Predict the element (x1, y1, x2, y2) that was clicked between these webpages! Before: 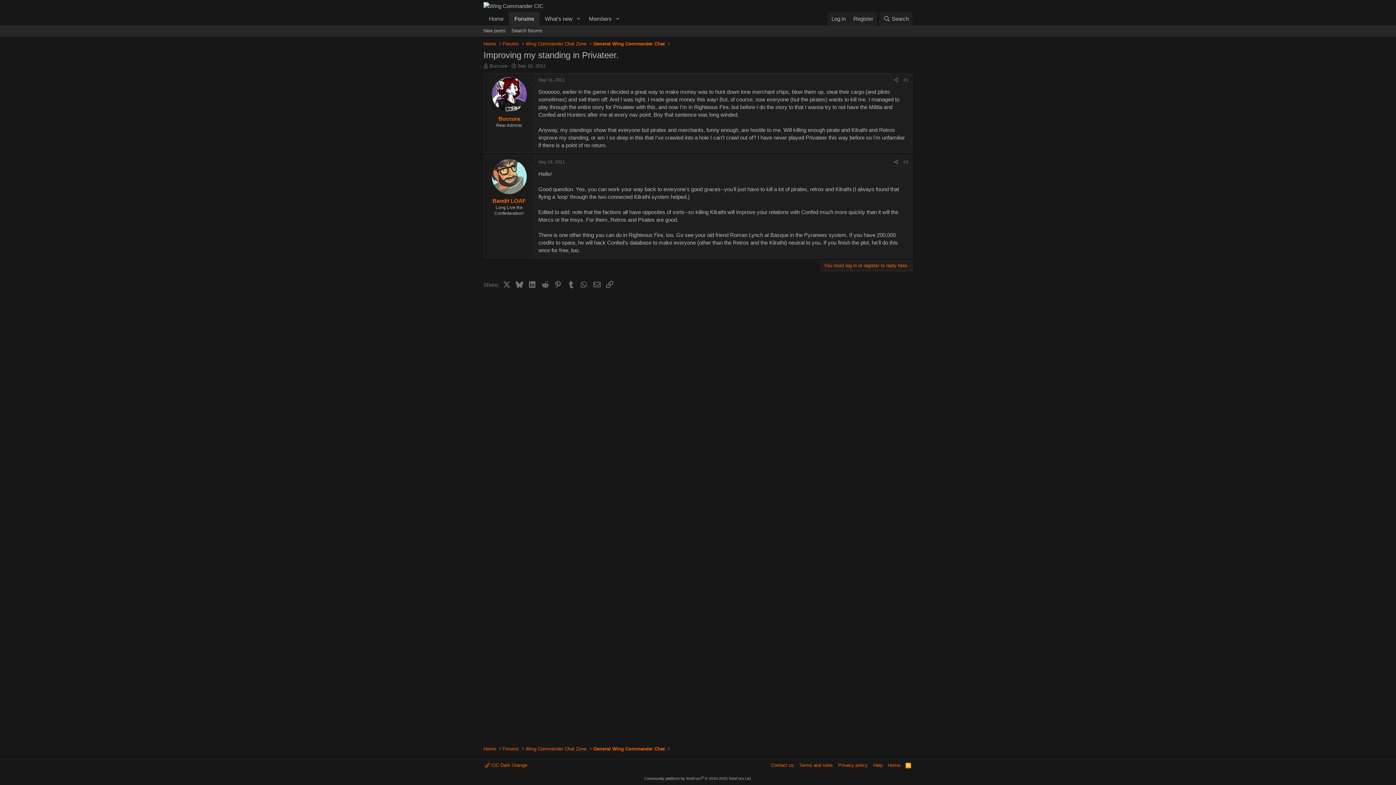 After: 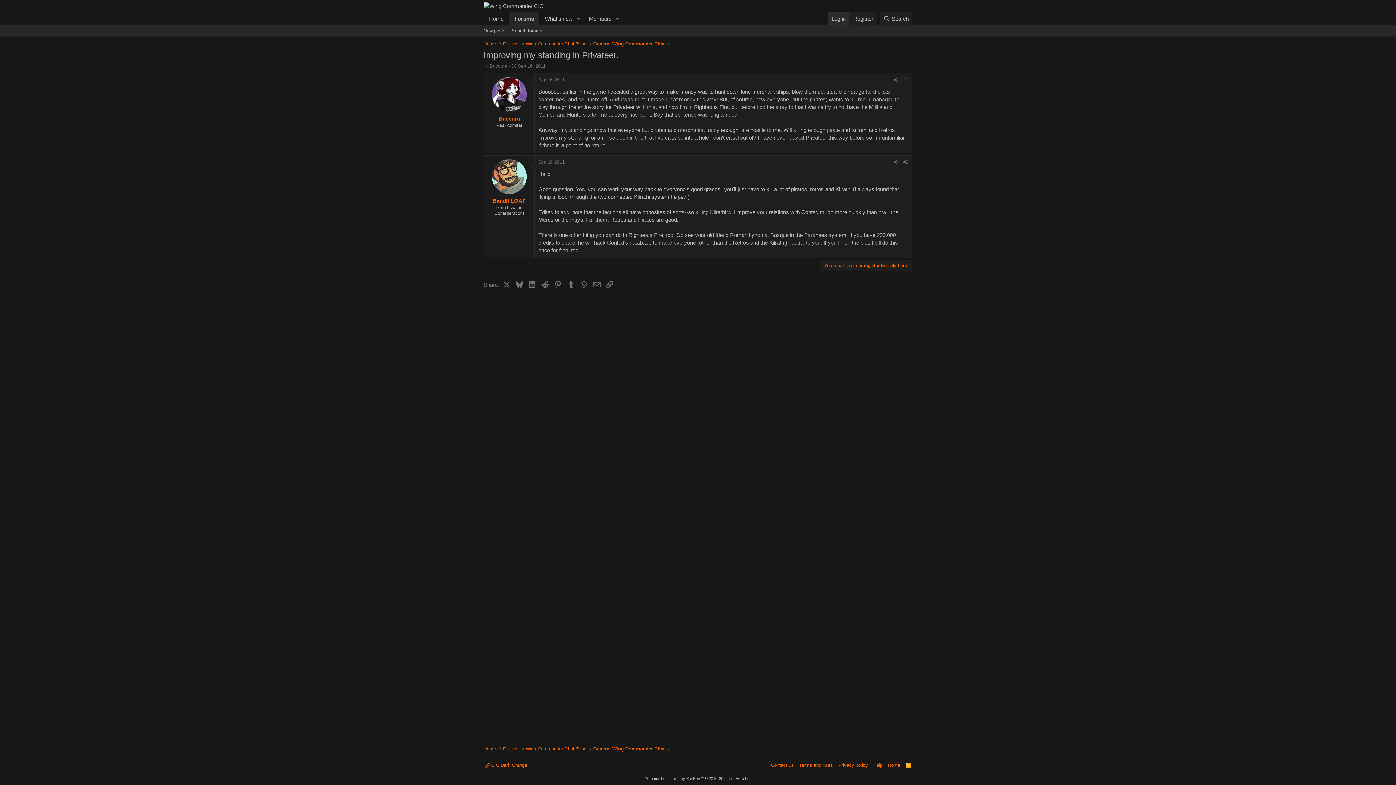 Action: label: Log in bbox: (828, 12, 849, 25)